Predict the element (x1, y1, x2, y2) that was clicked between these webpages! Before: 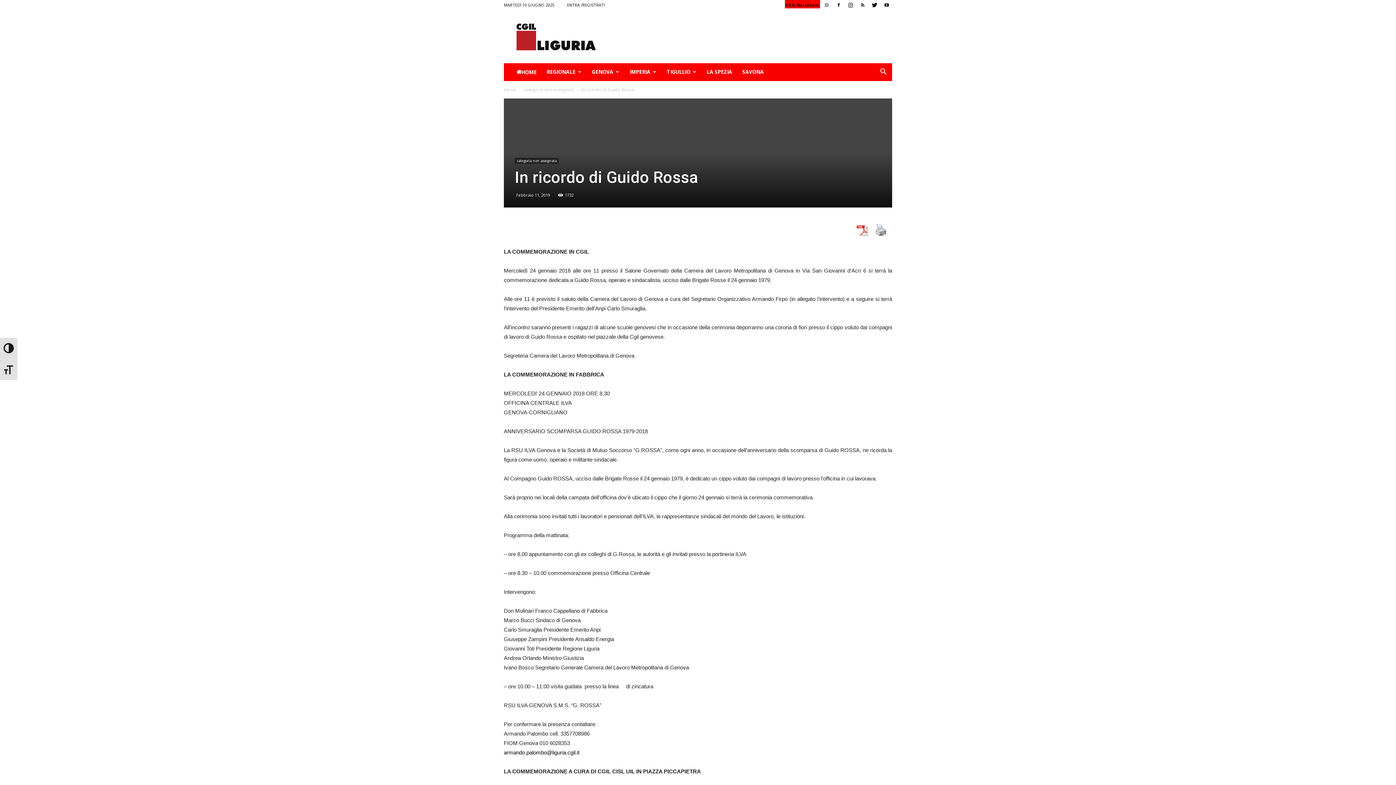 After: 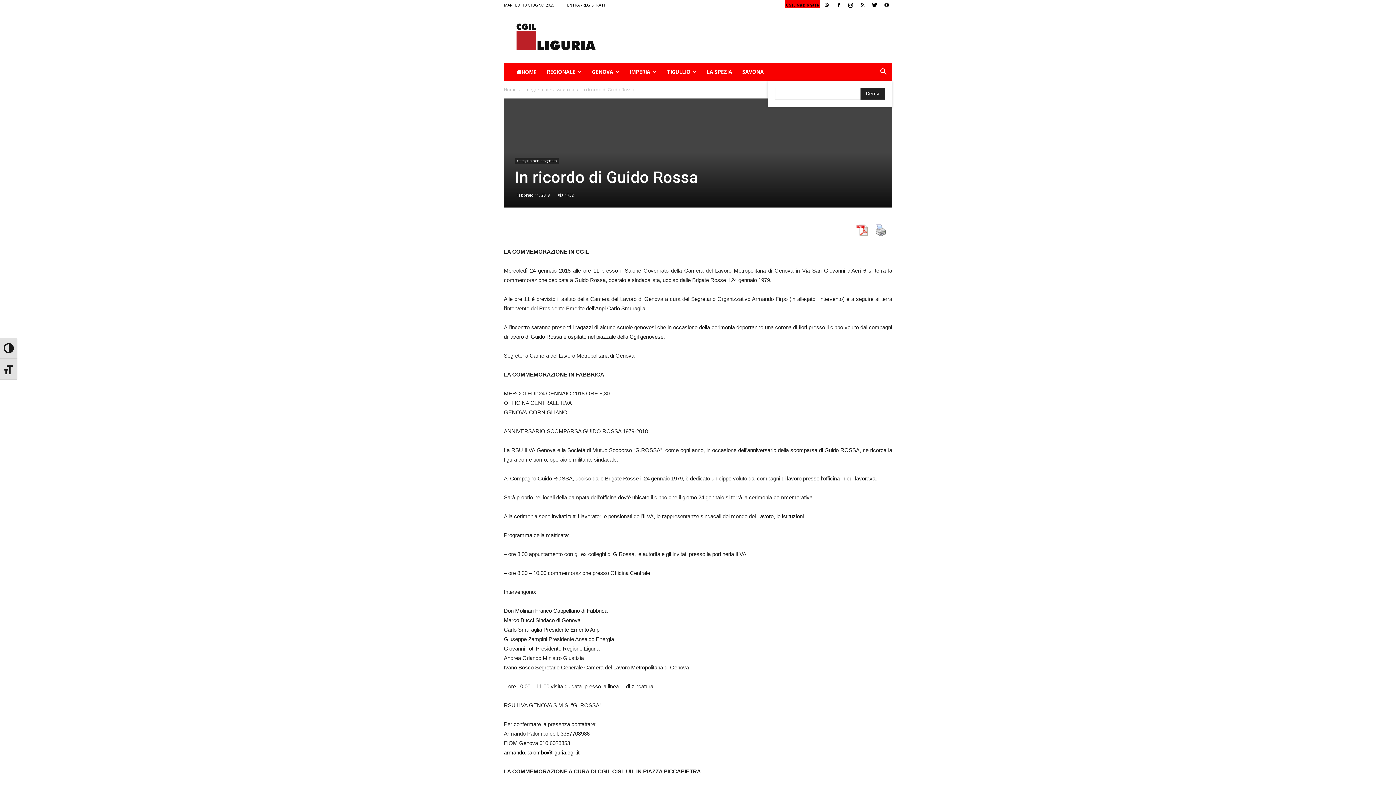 Action: bbox: (874, 69, 892, 76)